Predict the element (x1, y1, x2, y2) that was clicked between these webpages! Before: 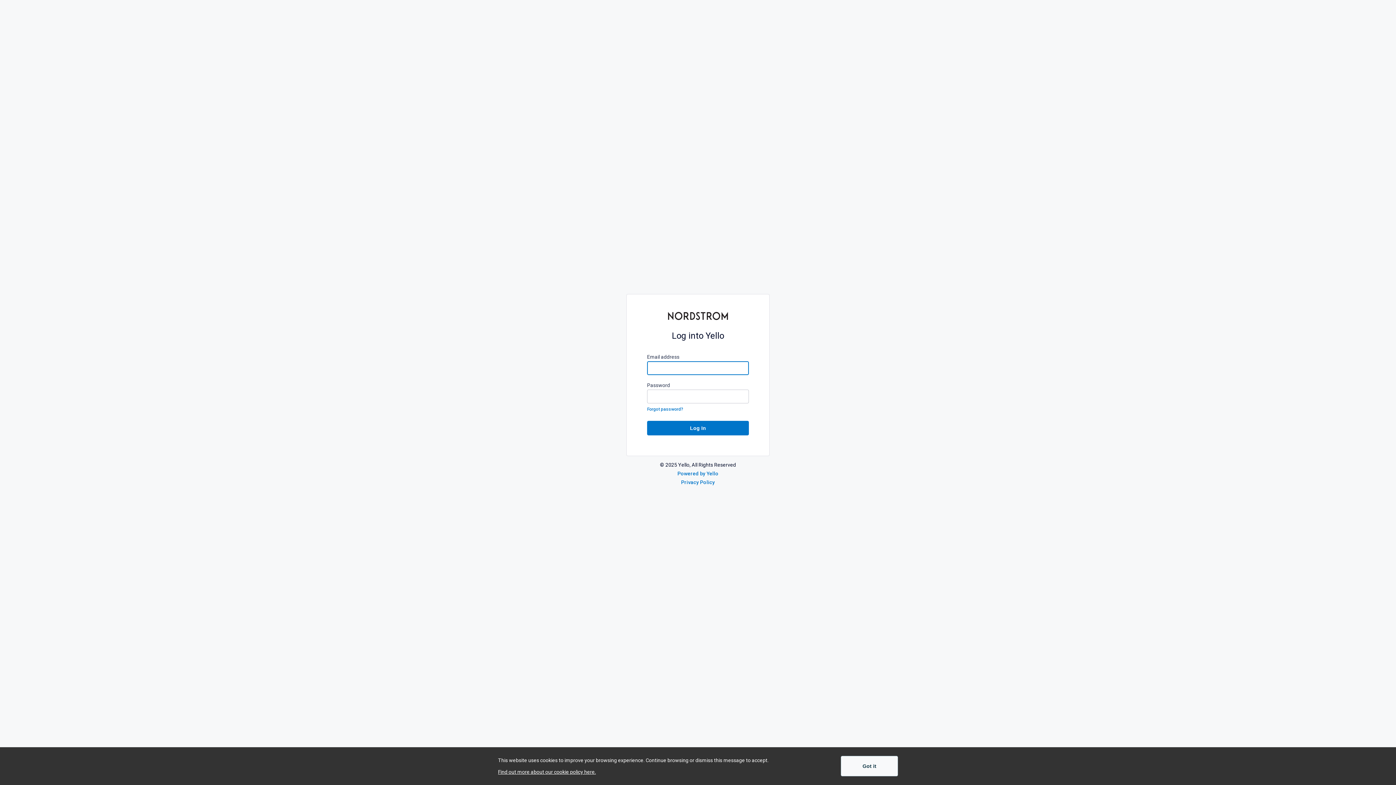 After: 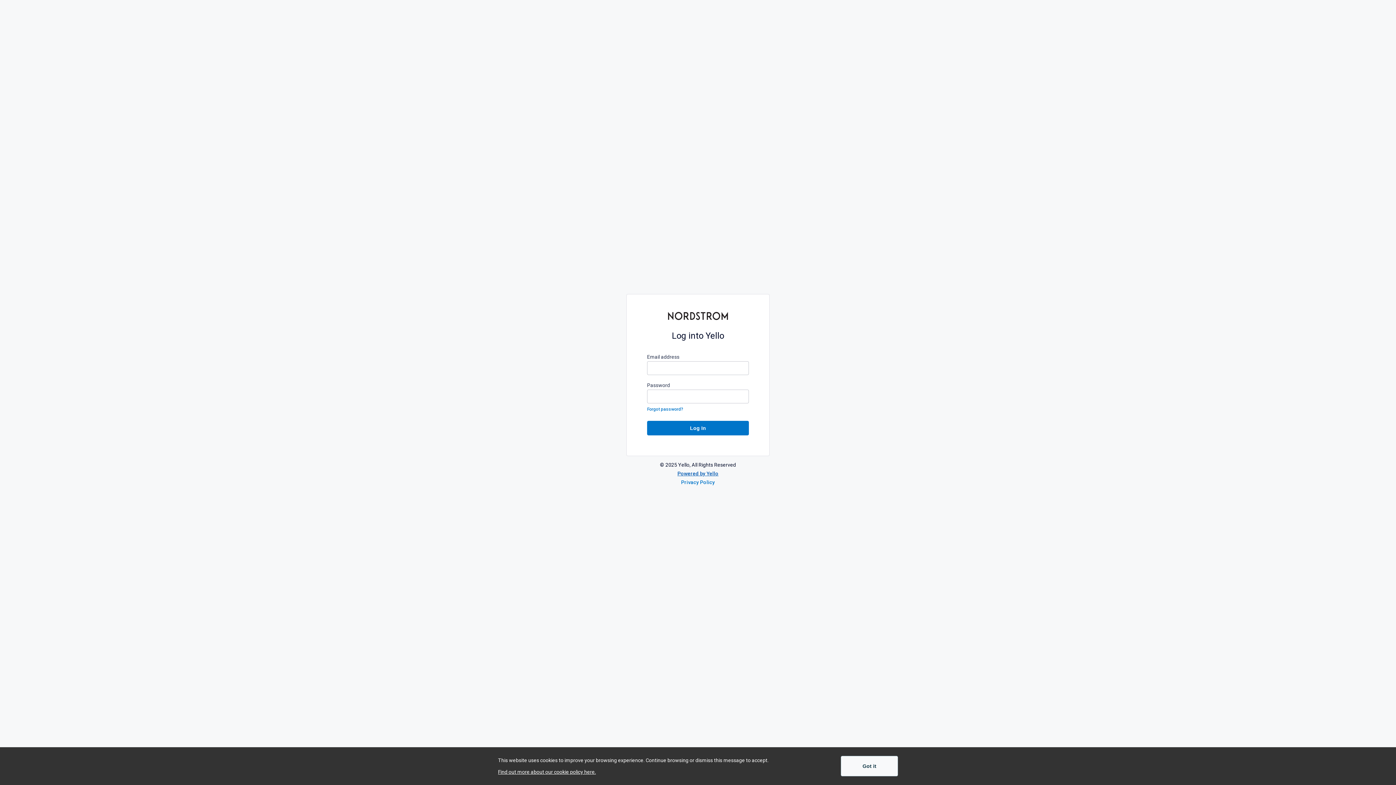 Action: label: Powered by Yello bbox: (677, 471, 718, 476)